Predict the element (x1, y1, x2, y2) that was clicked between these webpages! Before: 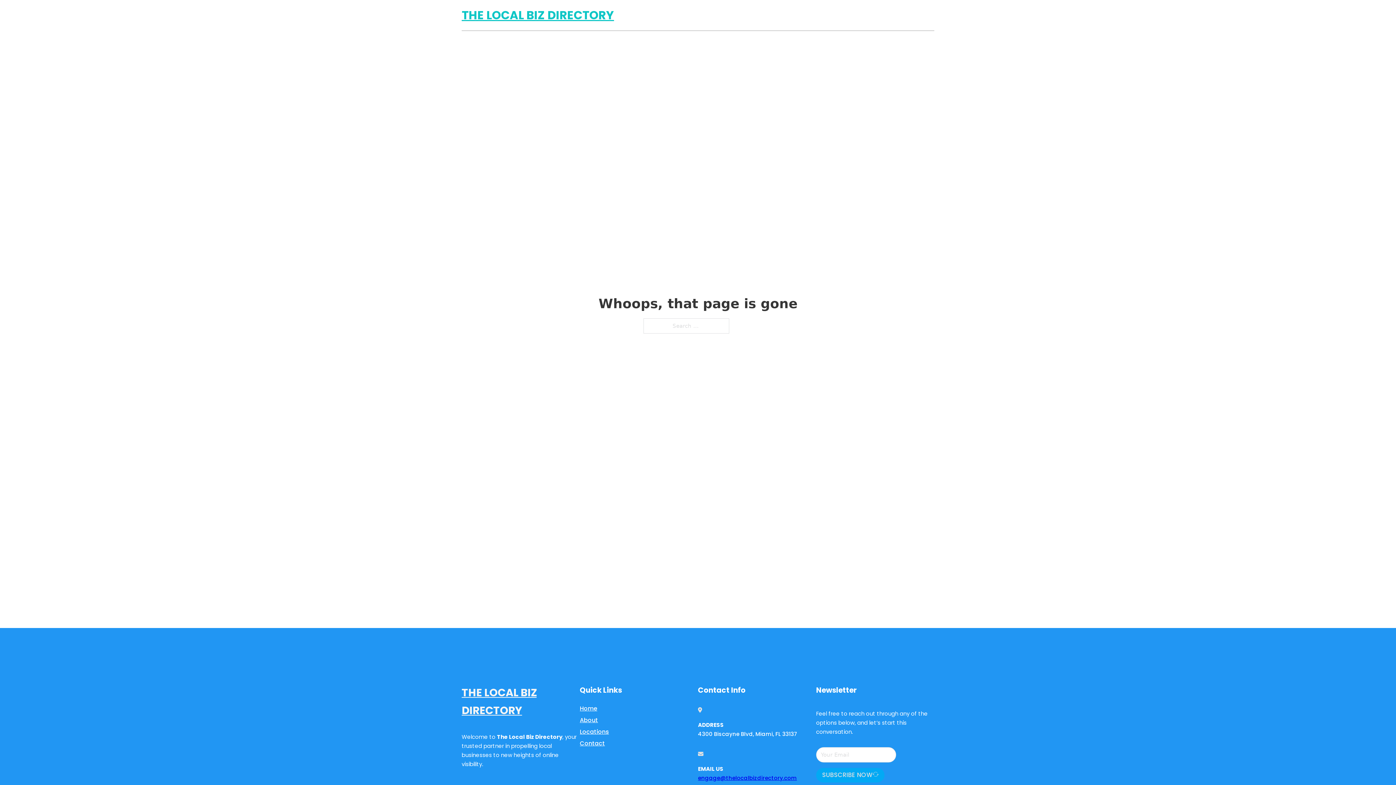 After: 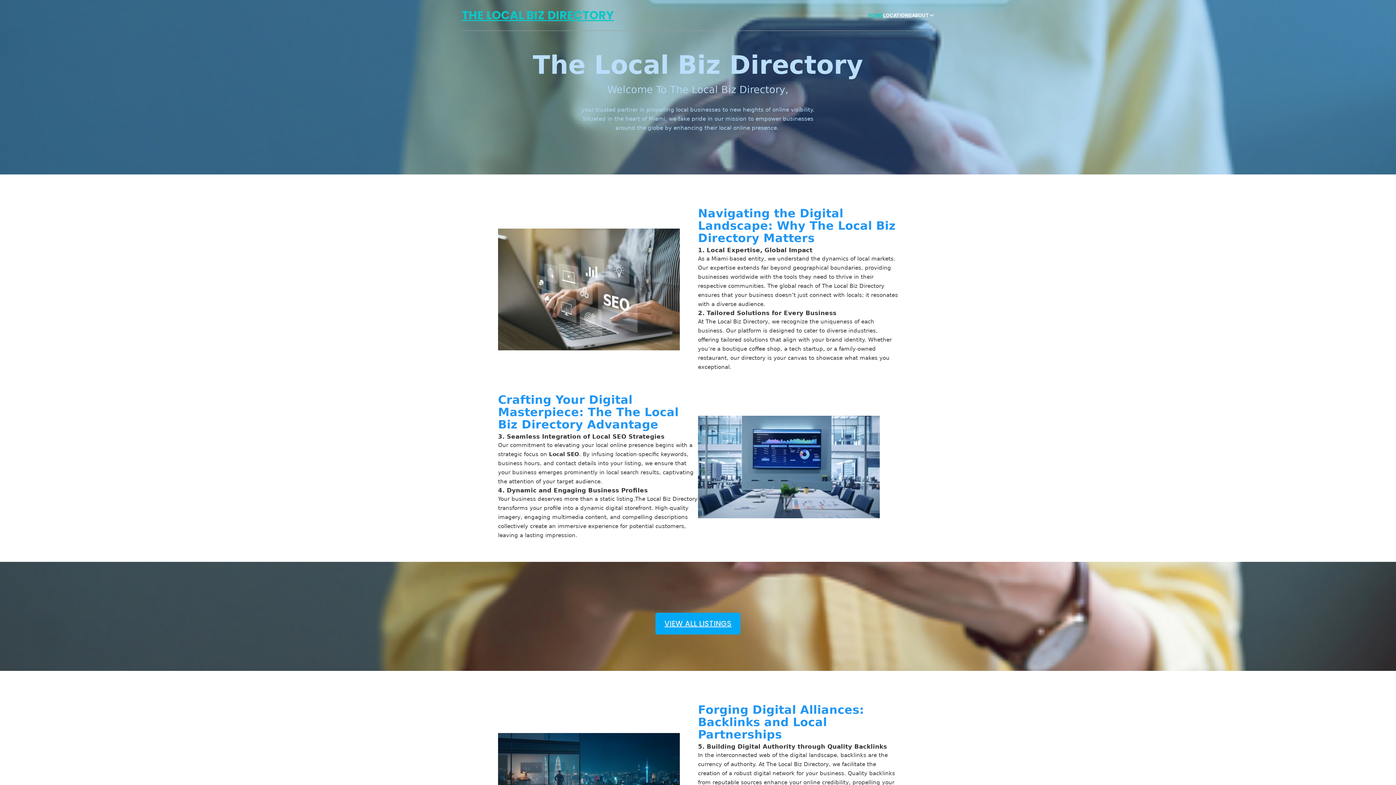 Action: label: Home bbox: (580, 703, 597, 713)